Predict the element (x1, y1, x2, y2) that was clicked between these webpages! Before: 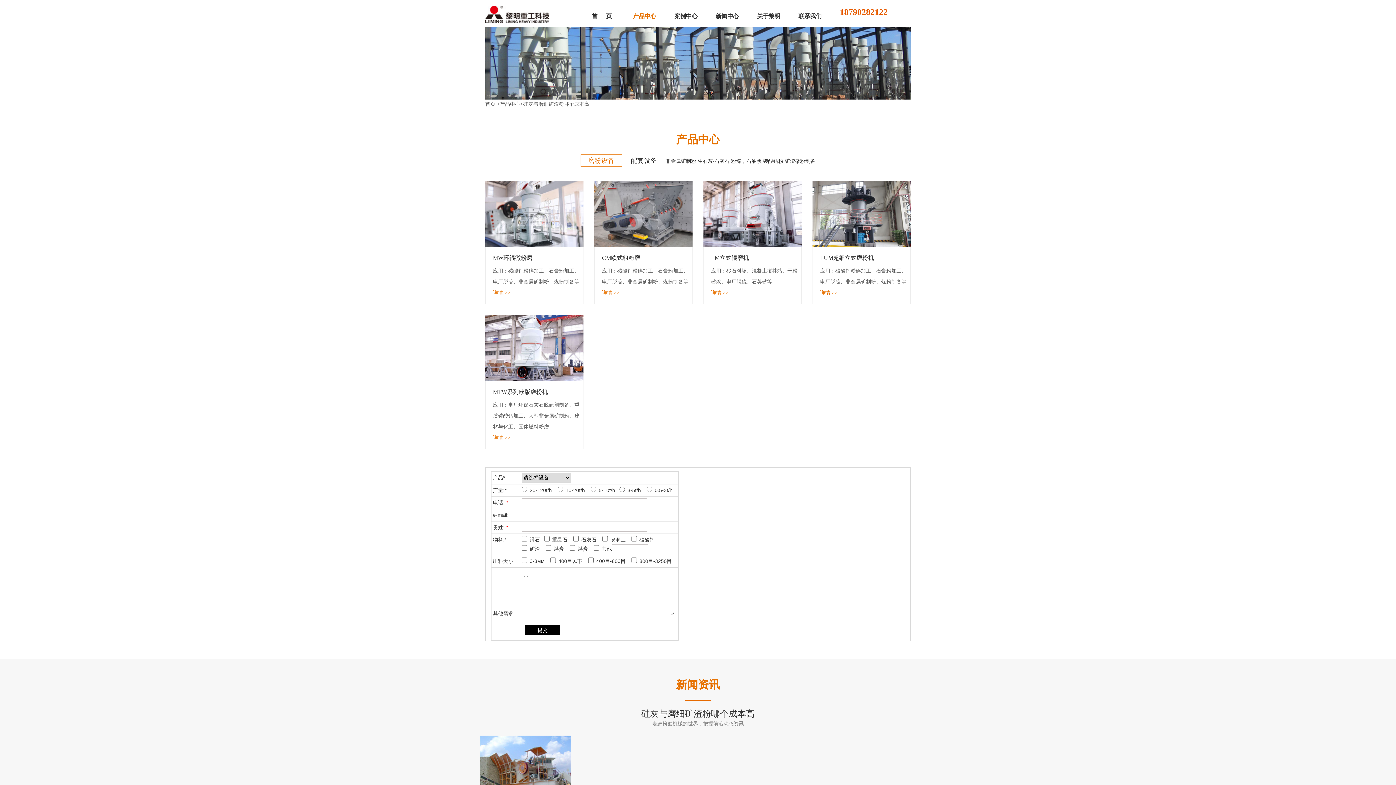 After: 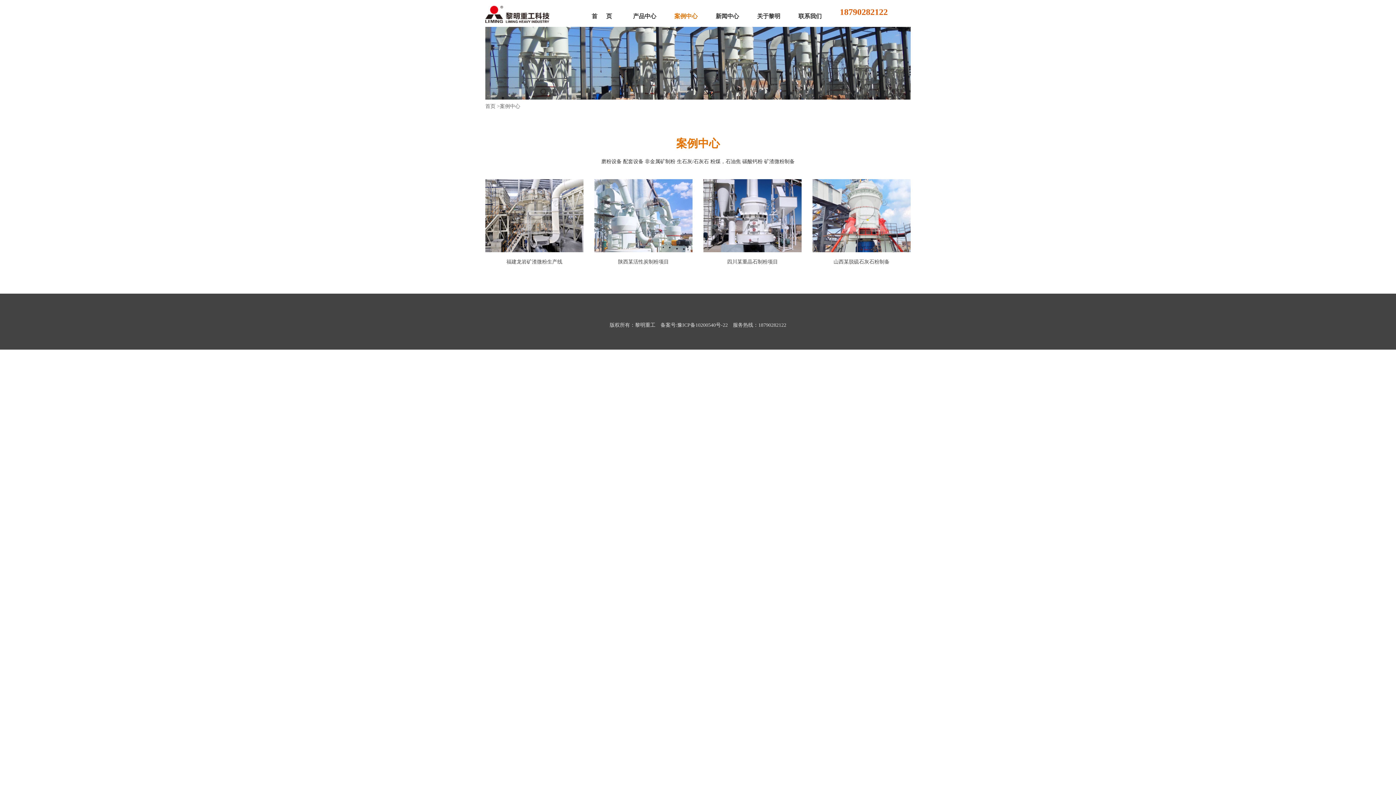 Action: label: 案例中心 bbox: (674, 10, 715, 21)